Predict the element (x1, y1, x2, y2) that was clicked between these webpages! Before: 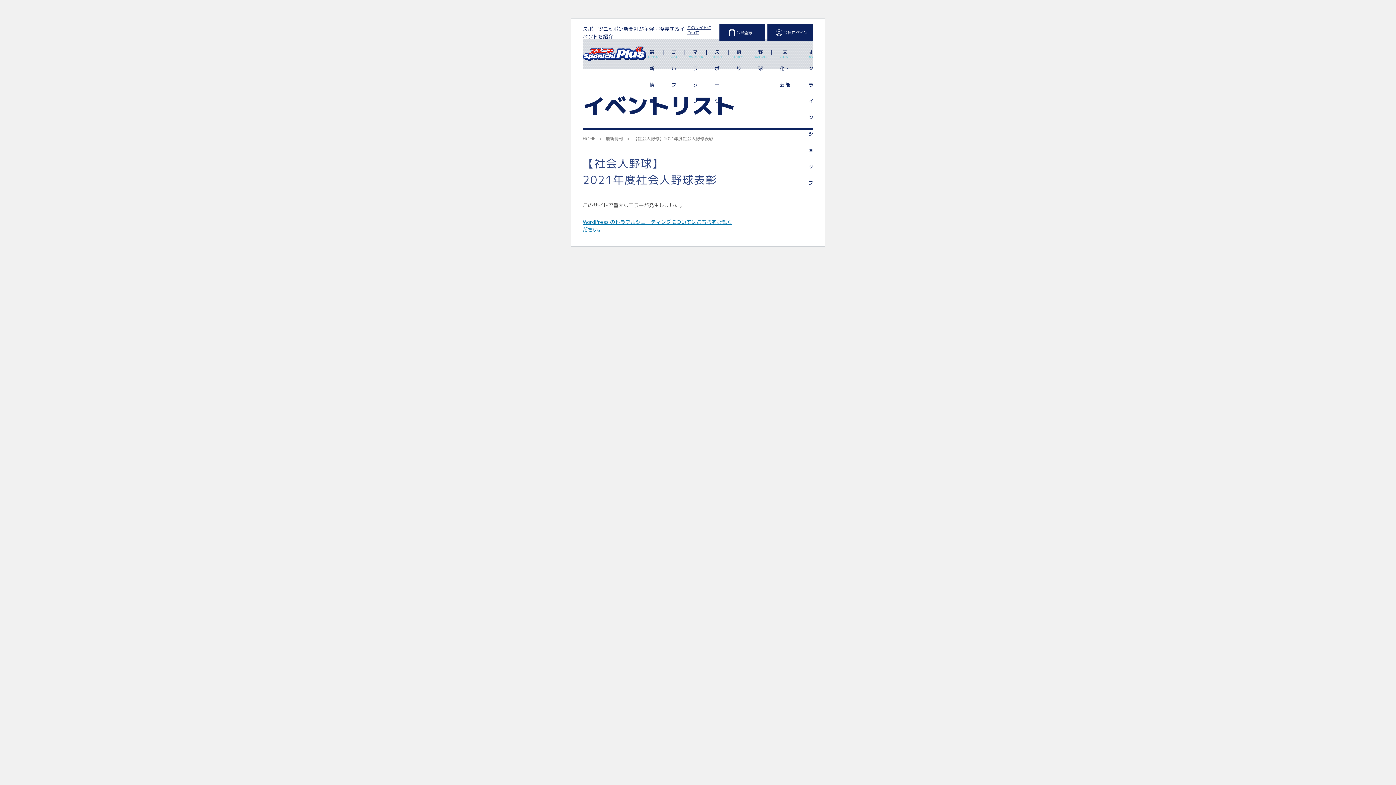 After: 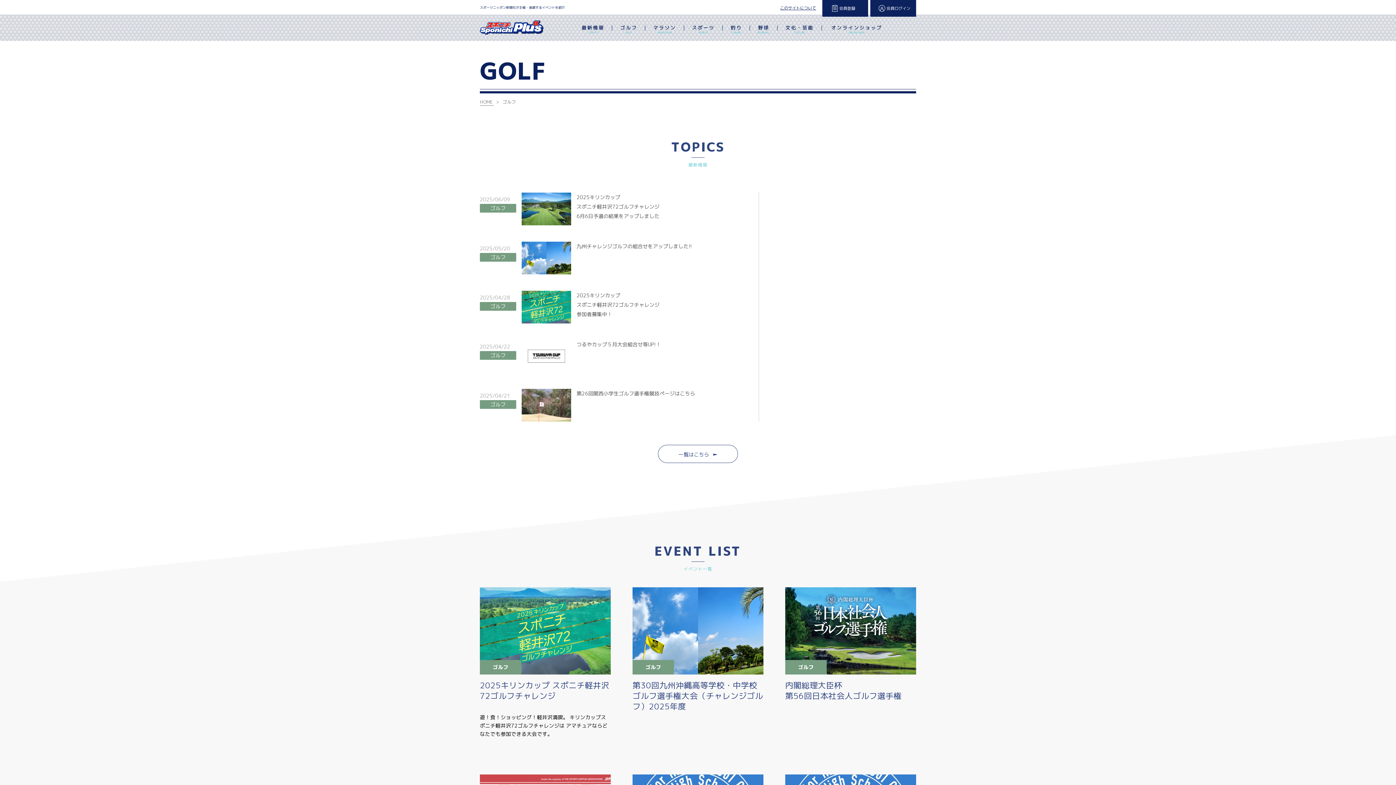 Action: bbox: (664, 44, 684, 60) label: ゴルフ
GOLF